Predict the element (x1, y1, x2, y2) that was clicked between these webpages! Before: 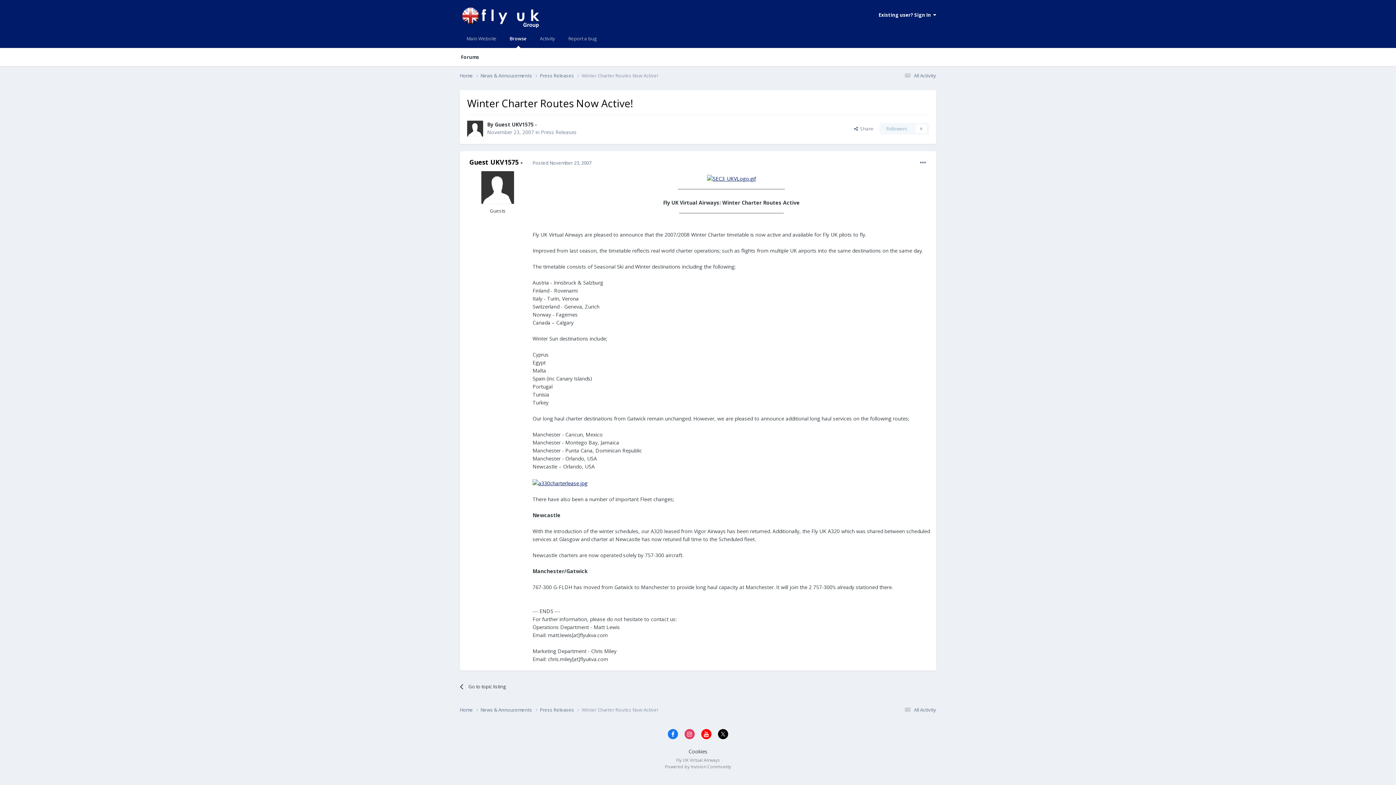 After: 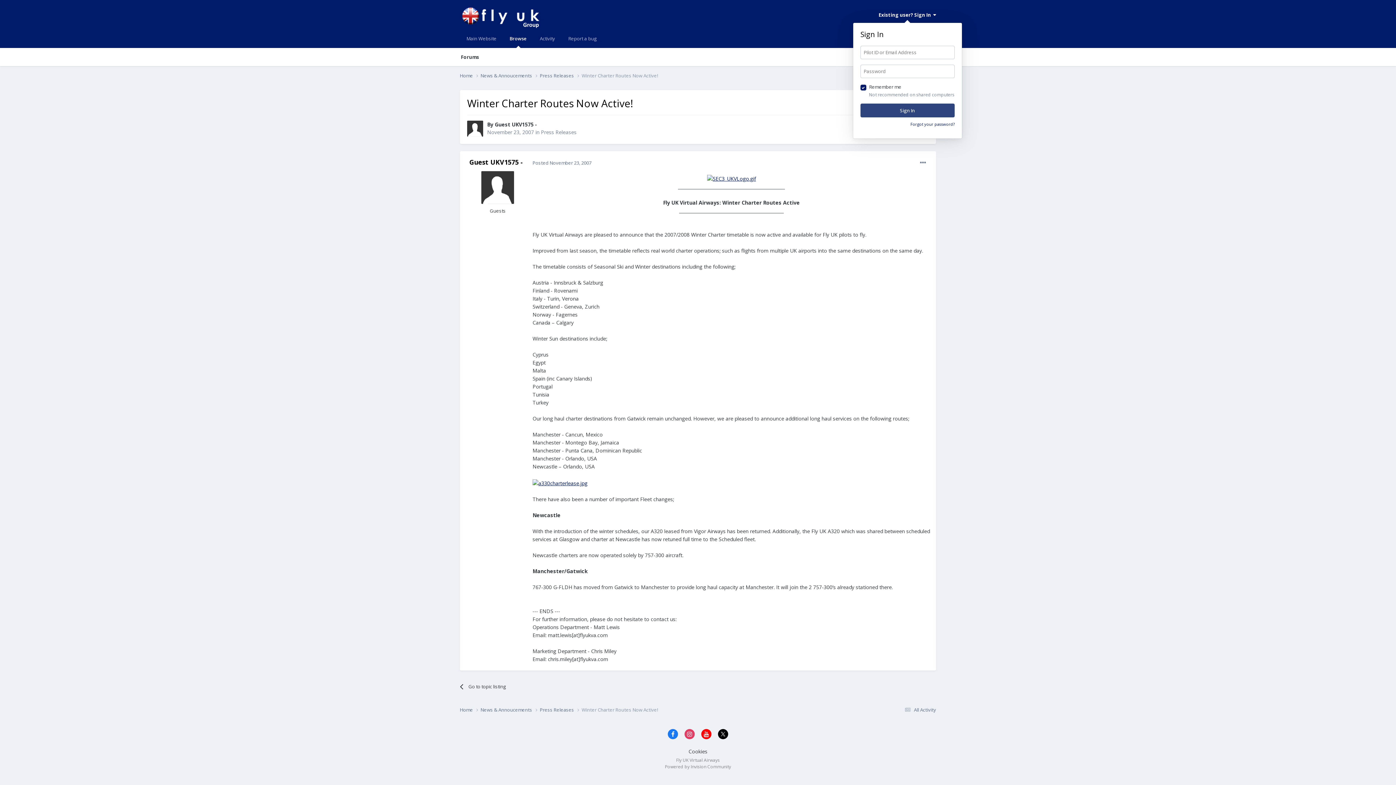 Action: label: Existing user? Sign In   bbox: (878, 11, 936, 18)